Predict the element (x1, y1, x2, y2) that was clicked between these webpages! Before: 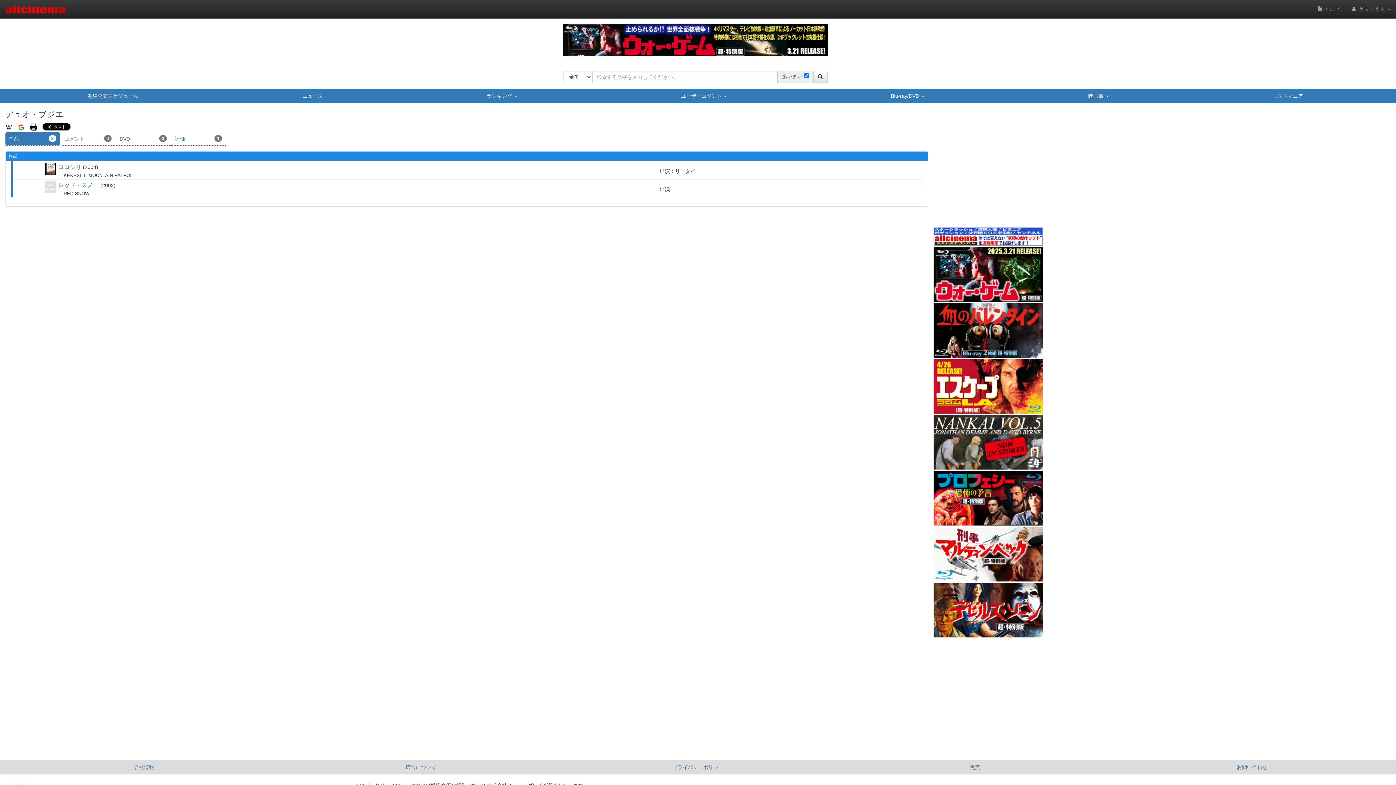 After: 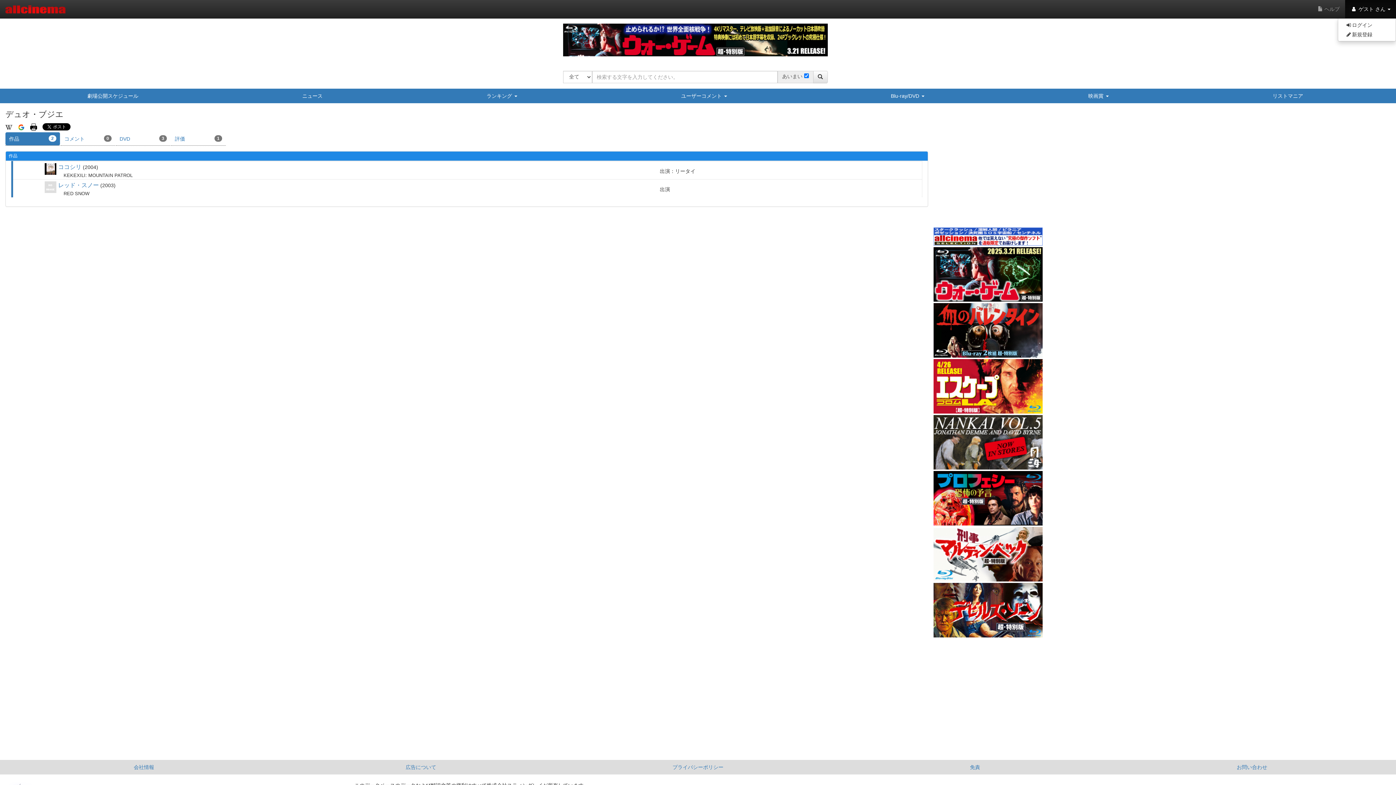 Action: bbox: (1345, 0, 1396, 18) label:  ゲスト さん 